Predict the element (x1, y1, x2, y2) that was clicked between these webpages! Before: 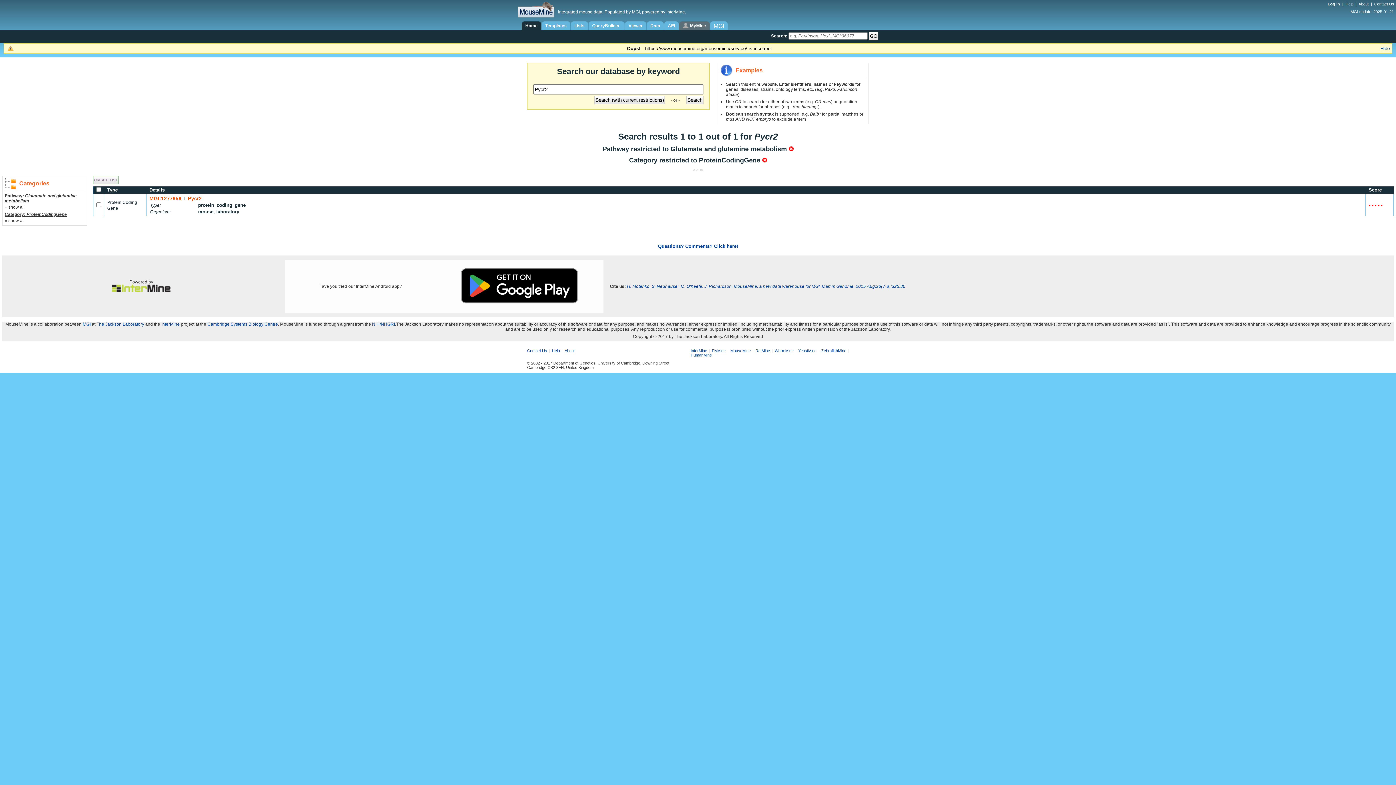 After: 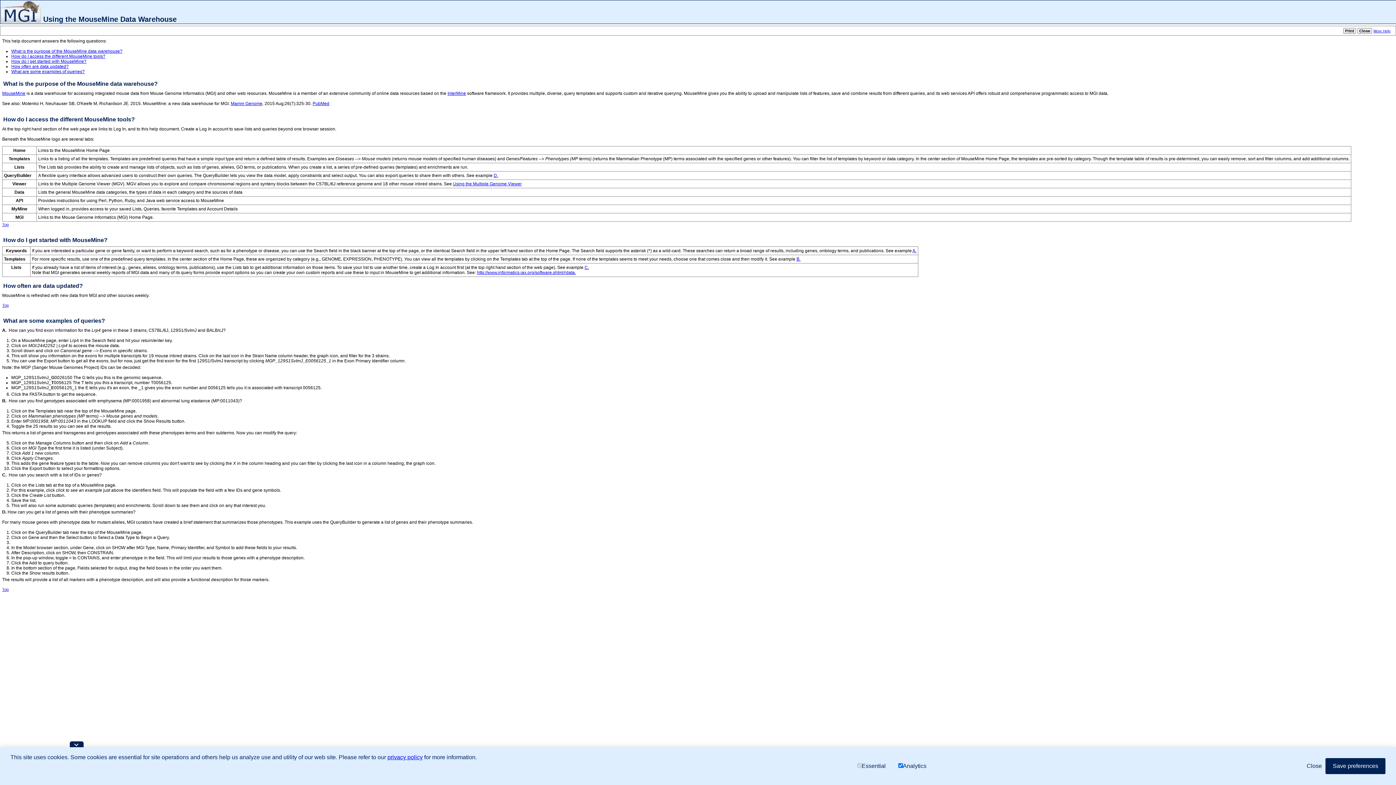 Action: label: Help bbox: (1345, 1, 1353, 6)